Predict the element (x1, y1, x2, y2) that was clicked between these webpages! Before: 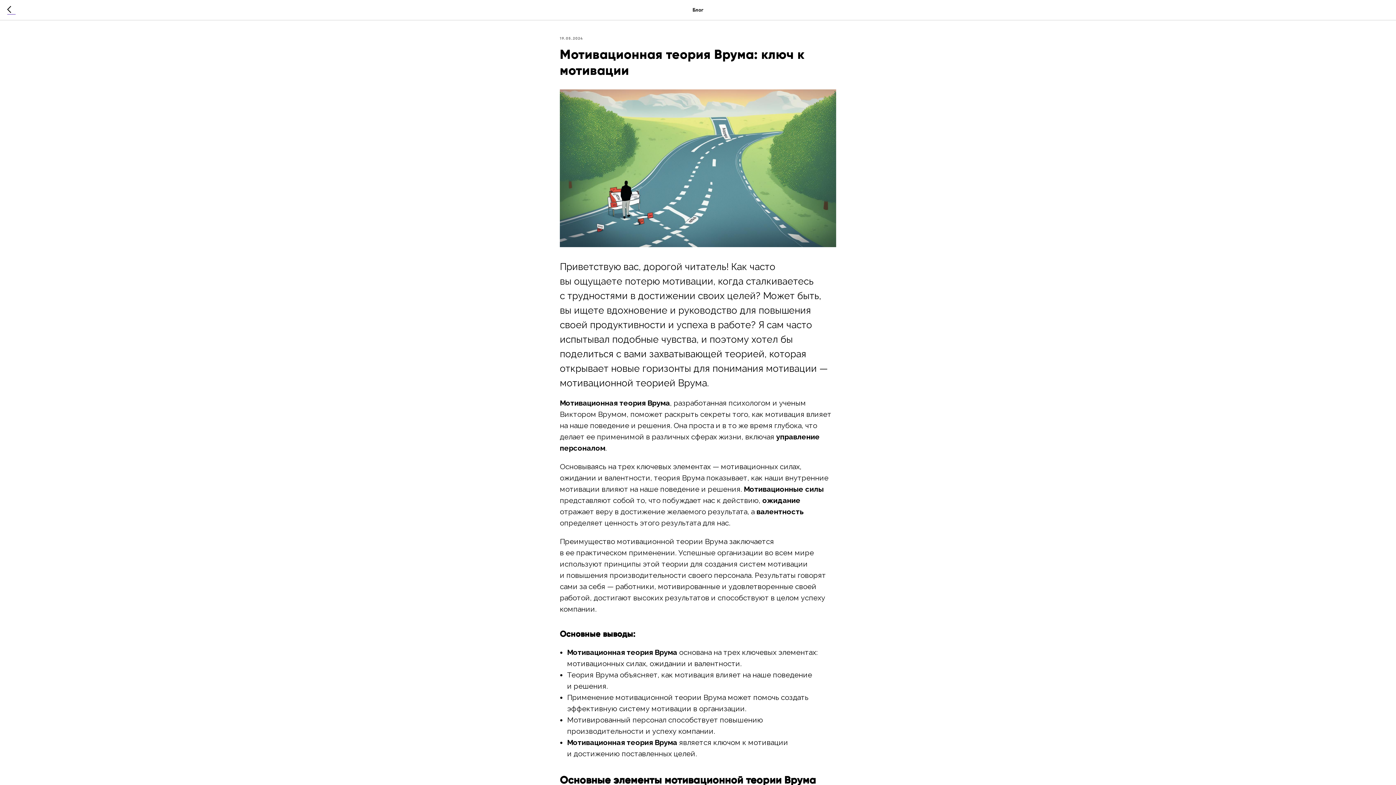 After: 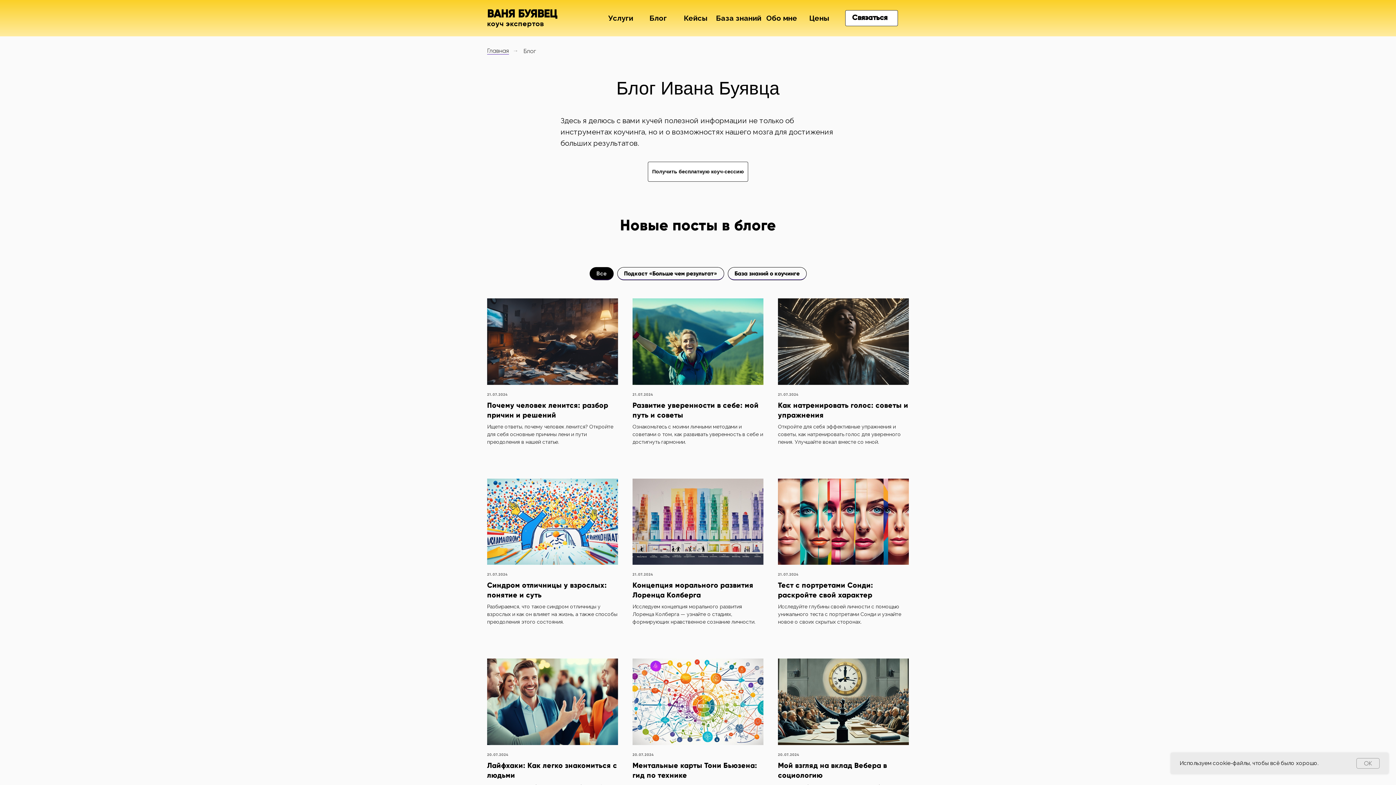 Action: bbox: (7, 5, 15, 14)